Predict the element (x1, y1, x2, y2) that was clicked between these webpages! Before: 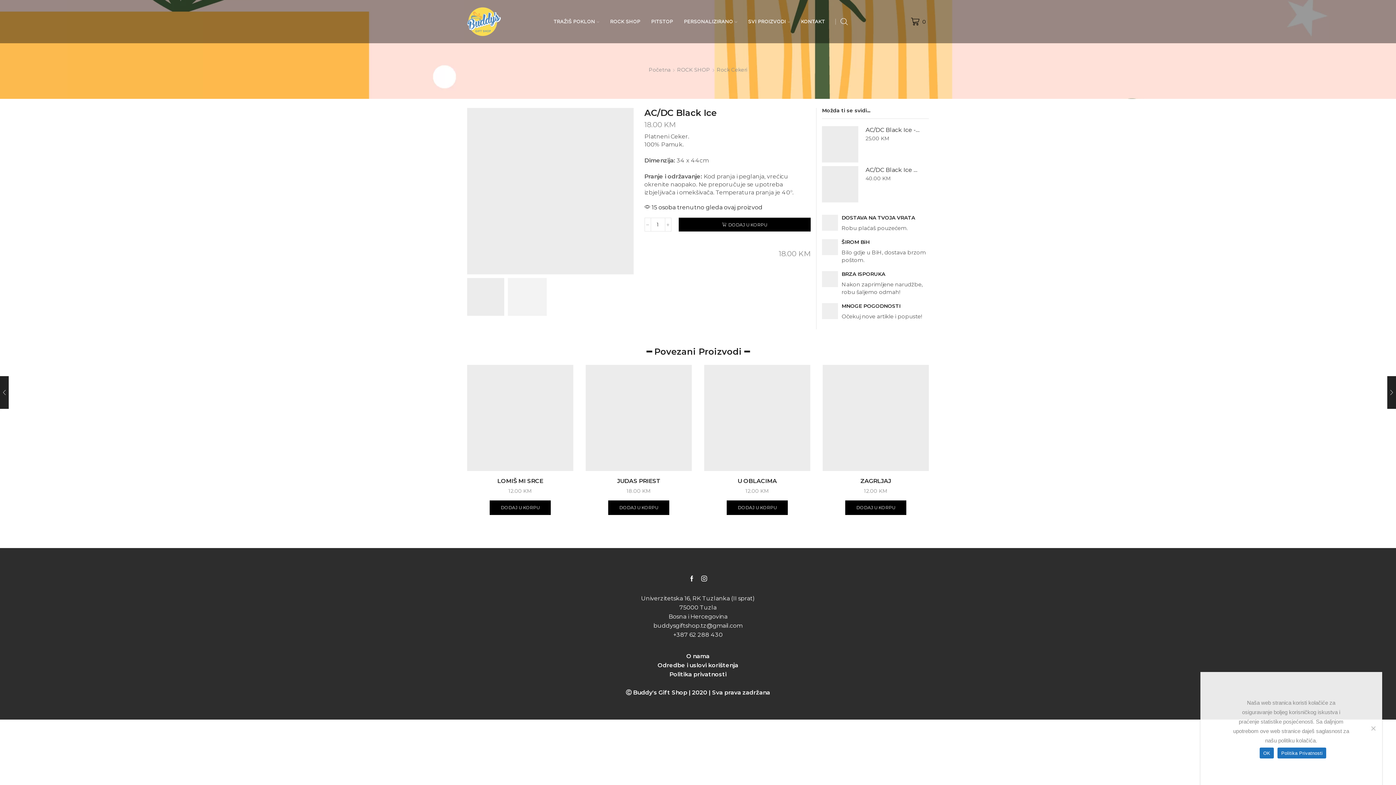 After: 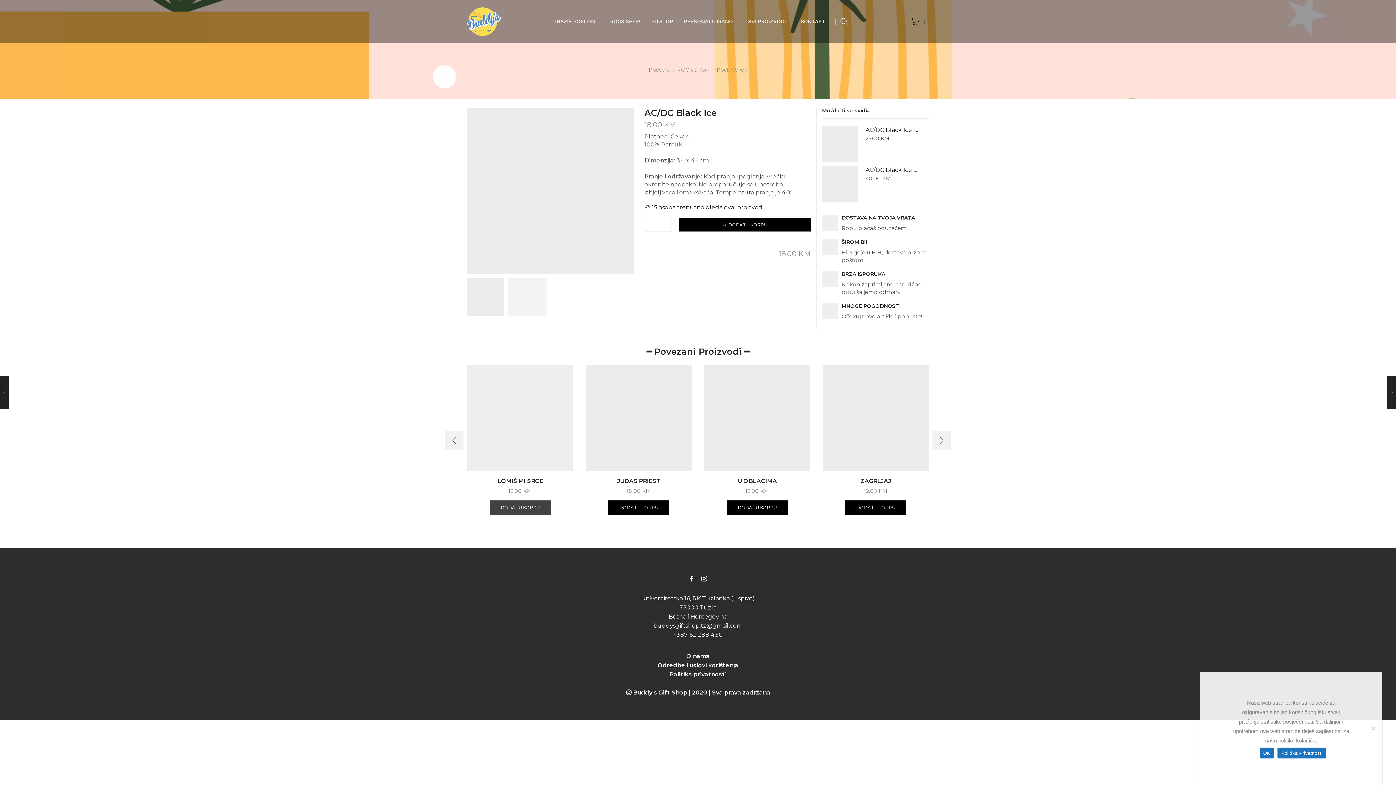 Action: bbox: (489, 500, 551, 515) label: Add to cart: “LOMIŠ MI SRCE”